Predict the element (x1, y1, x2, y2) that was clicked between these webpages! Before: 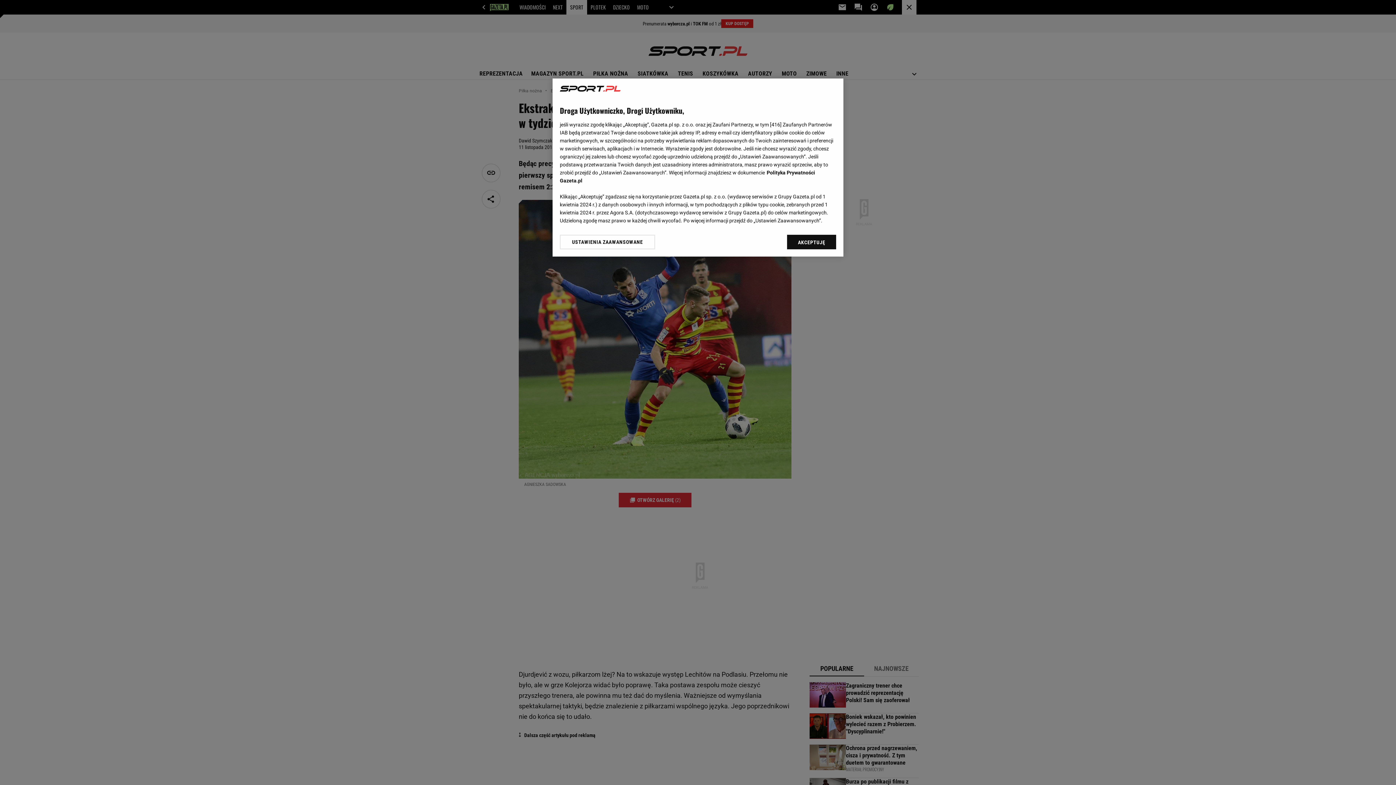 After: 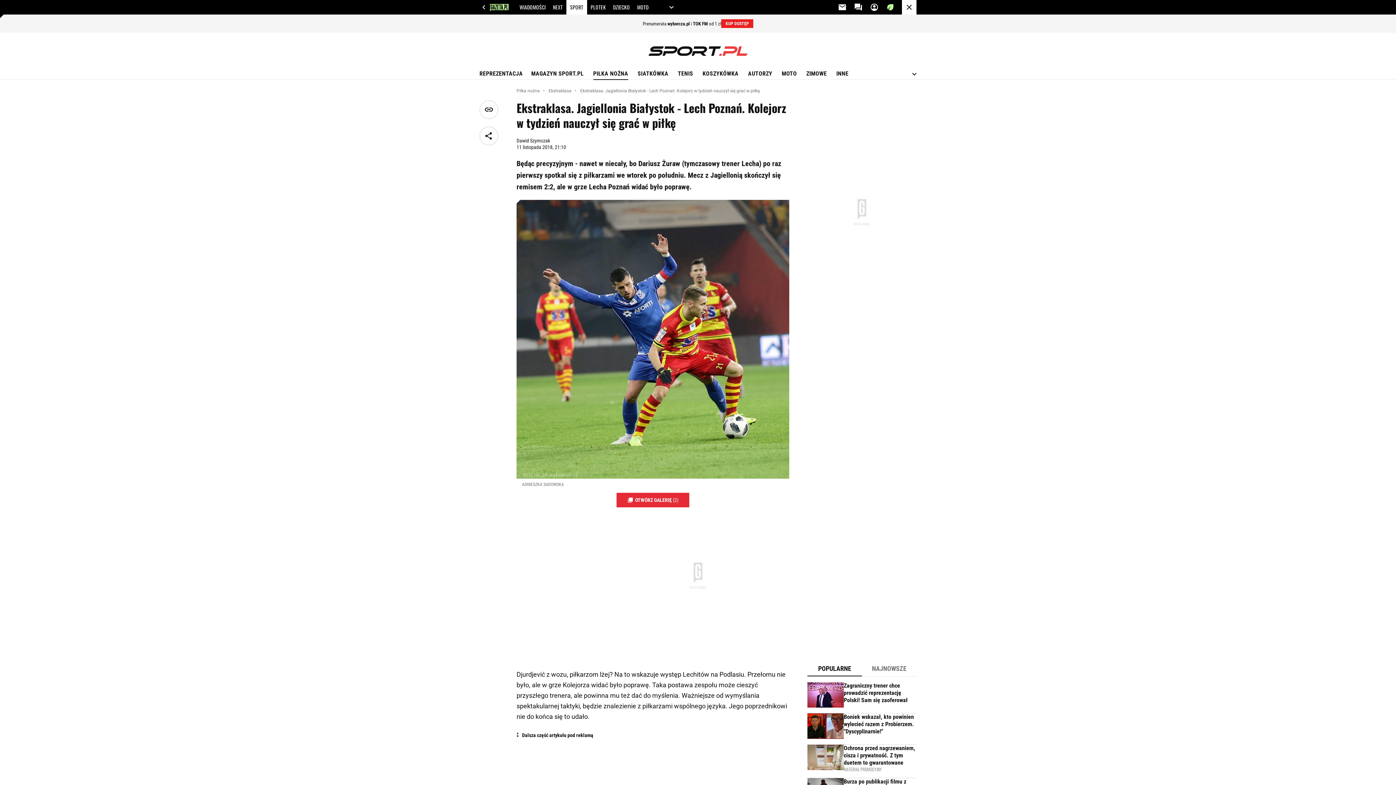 Action: bbox: (787, 234, 836, 249) label: AKCEPTUJĘ